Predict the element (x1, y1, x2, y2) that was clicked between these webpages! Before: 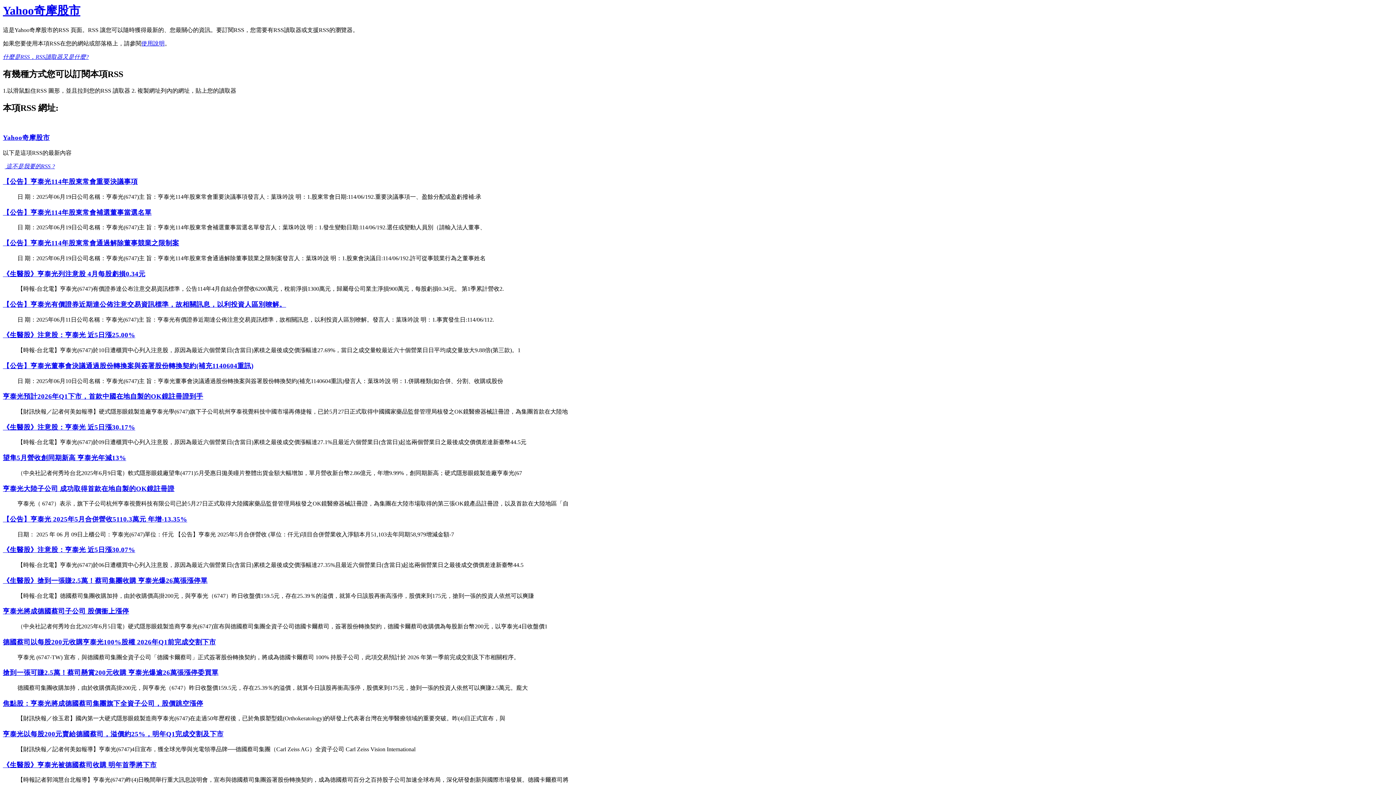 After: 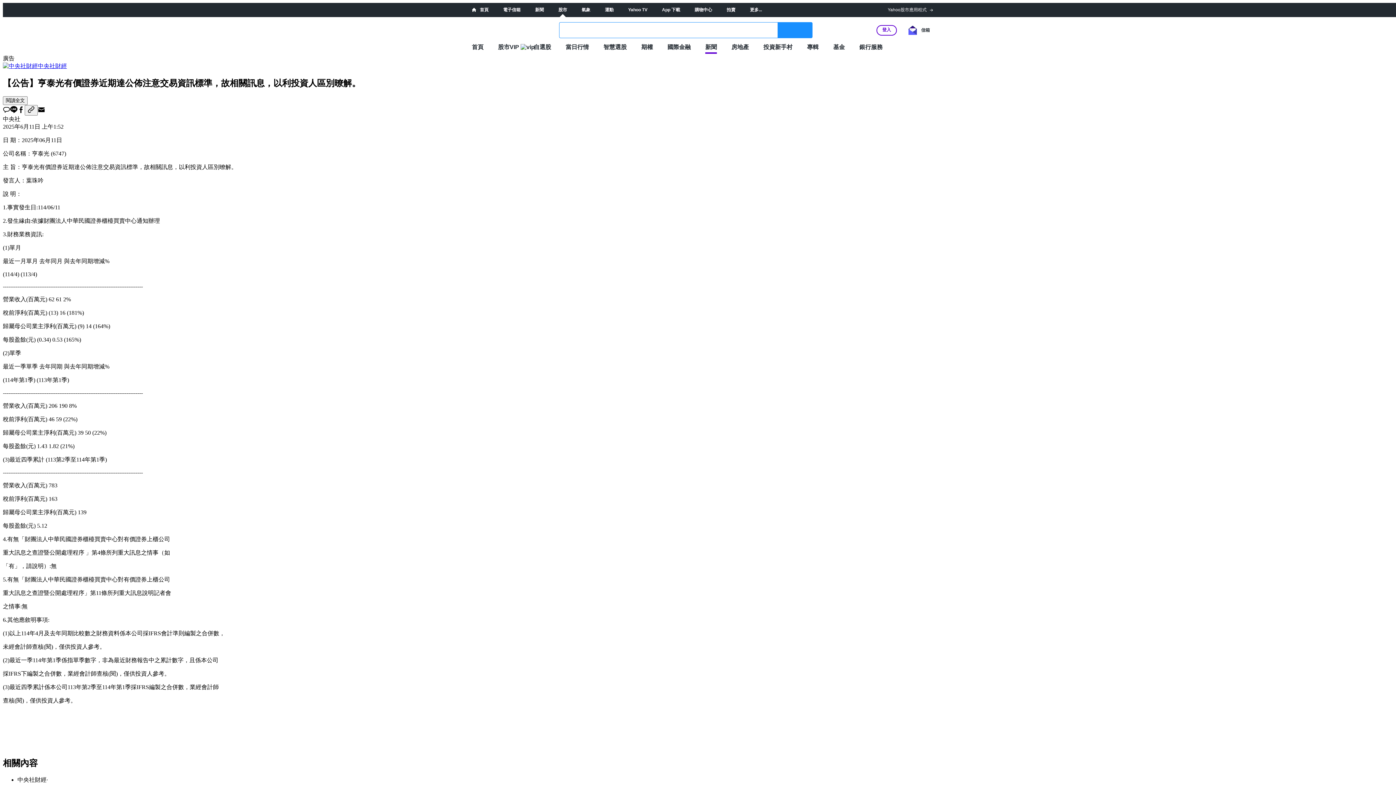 Action: label: 【公告】亨泰光有價證券近期達公佈注意交易資訊標準，故相關訊息，以利投資人區別暸解。 bbox: (2, 300, 286, 308)